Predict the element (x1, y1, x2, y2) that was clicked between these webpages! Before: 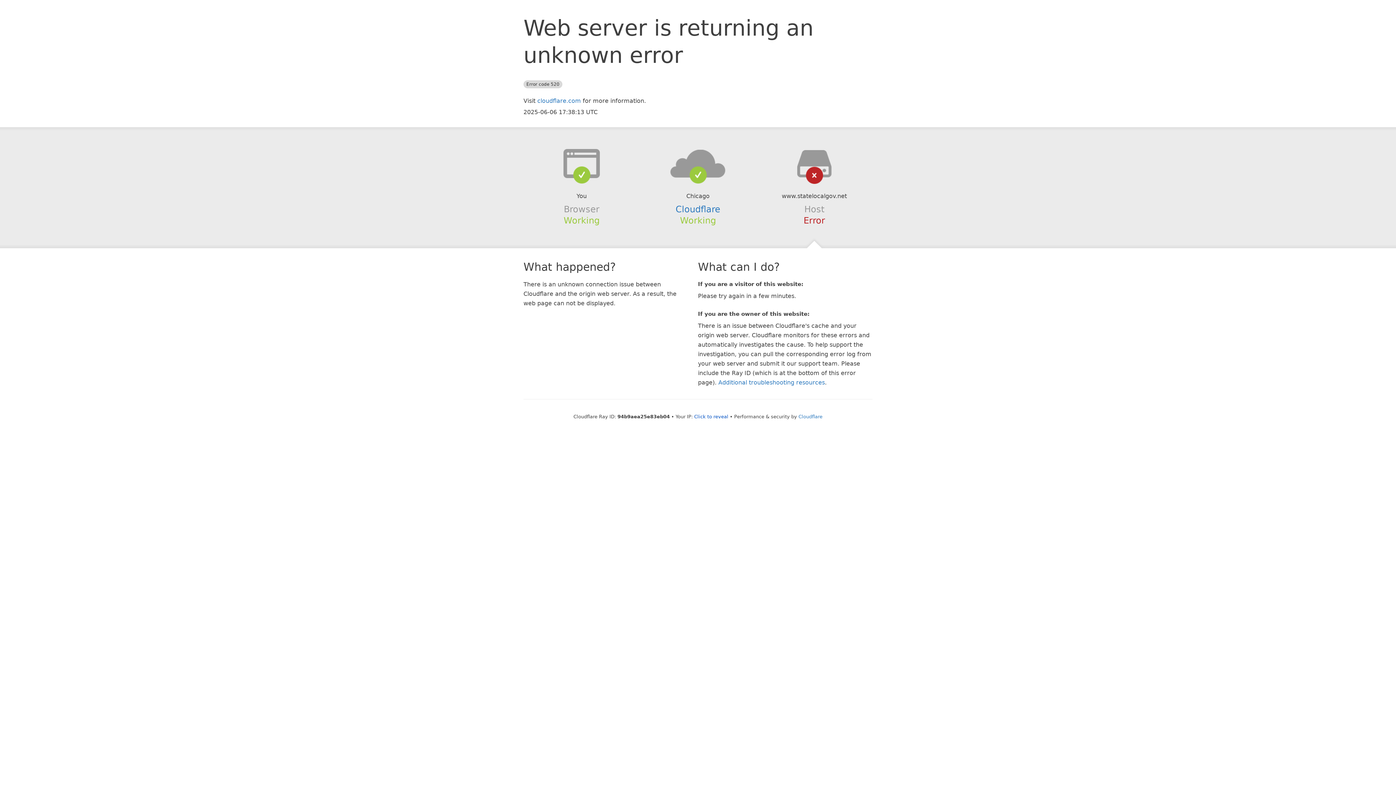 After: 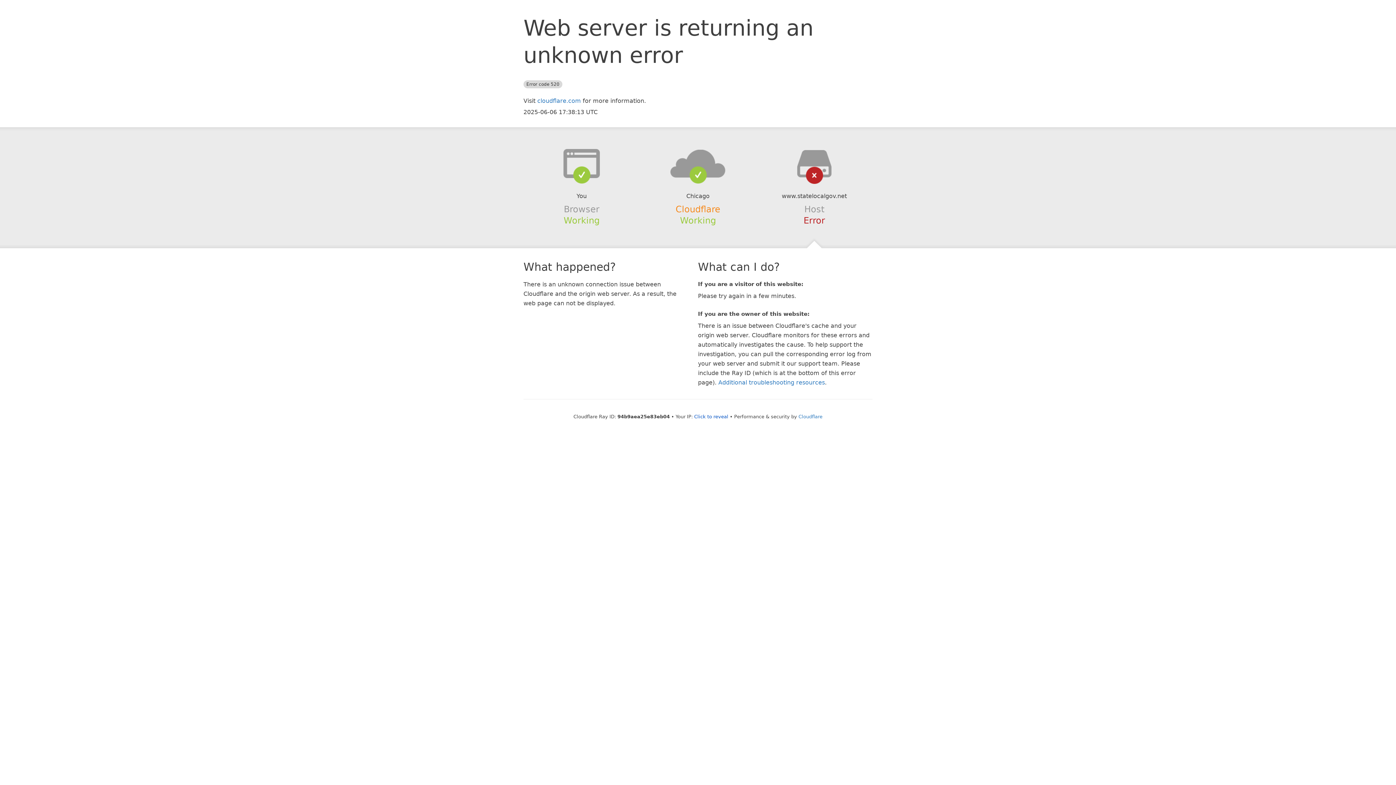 Action: label: Cloudflare bbox: (675, 204, 720, 214)